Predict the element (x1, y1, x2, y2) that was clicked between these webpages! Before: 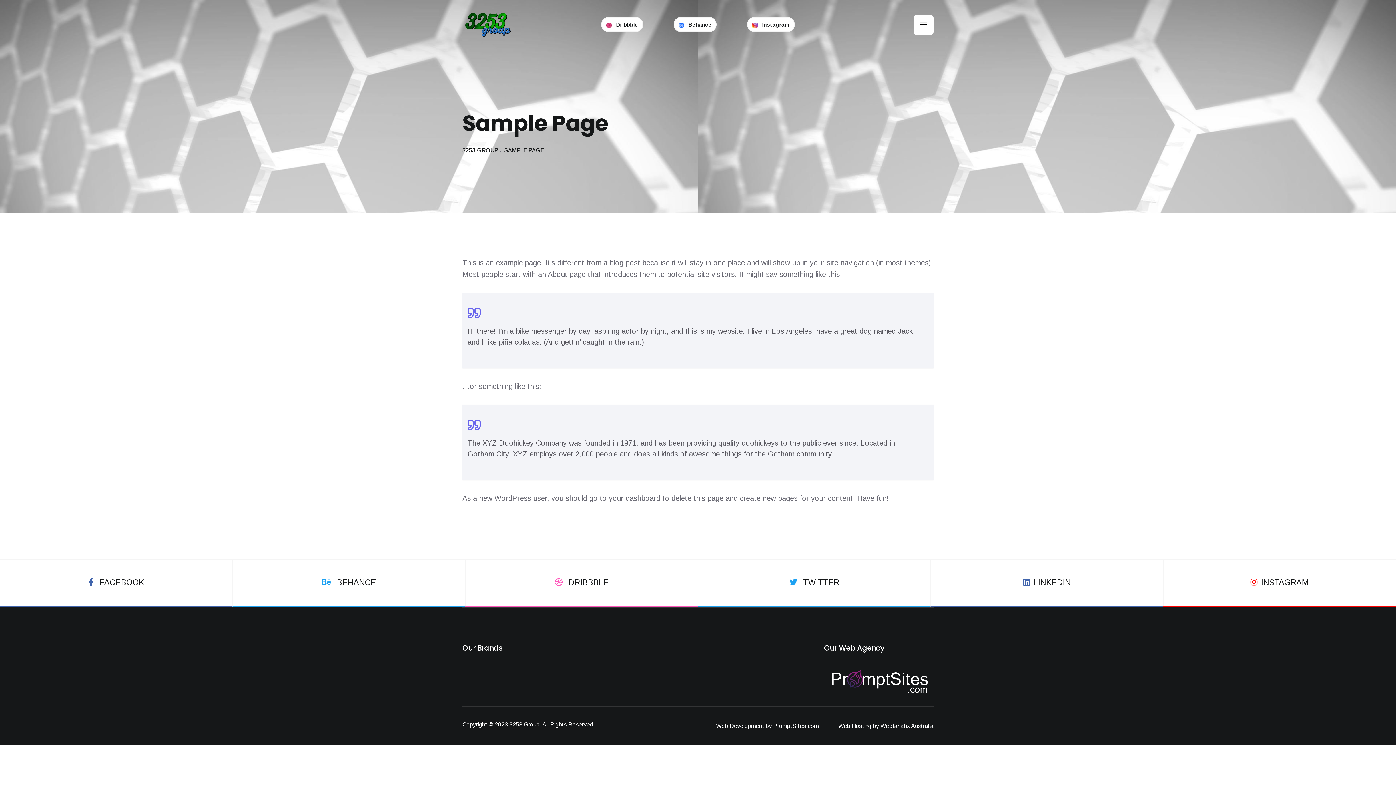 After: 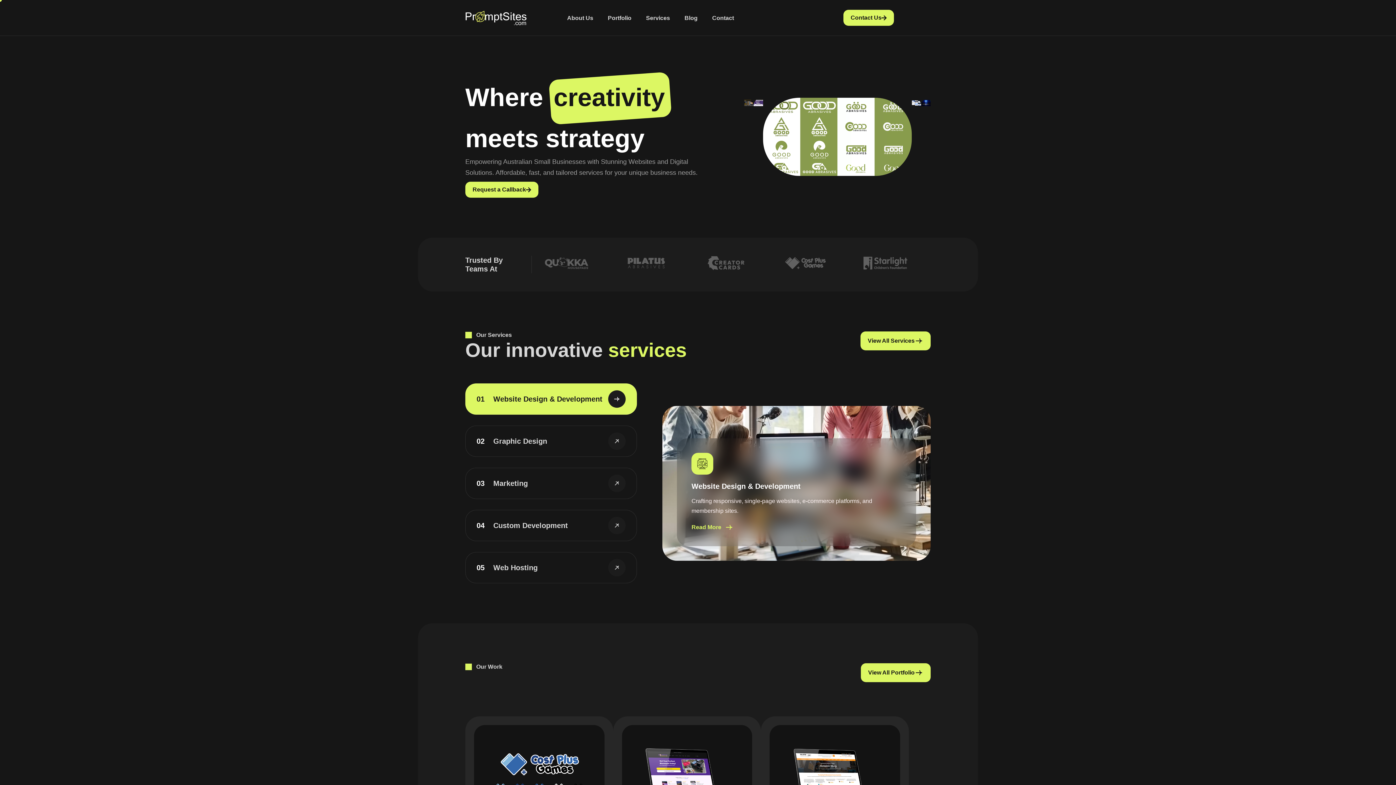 Action: bbox: (824, 676, 933, 682)